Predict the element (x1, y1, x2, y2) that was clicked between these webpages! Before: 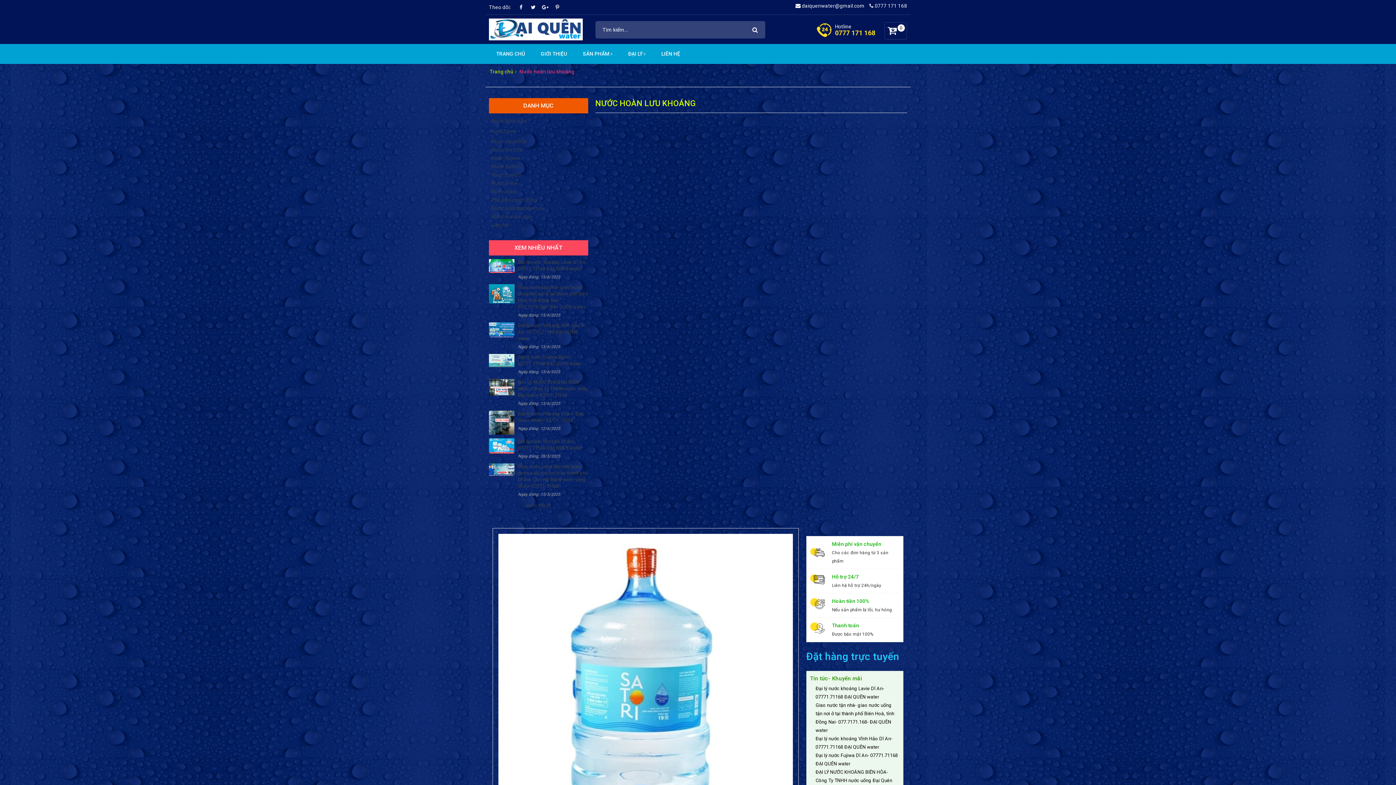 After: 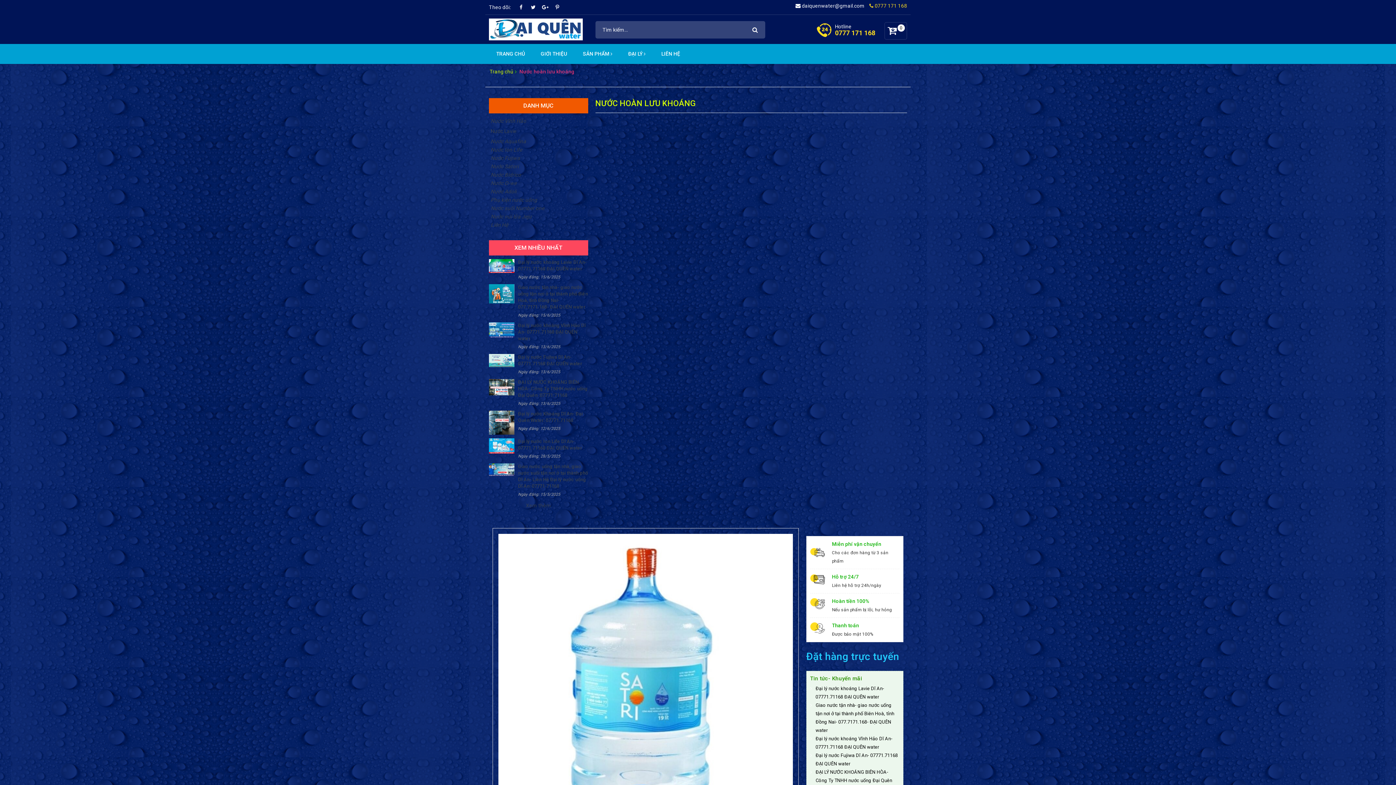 Action: bbox: (869, 2, 907, 8) label:  0777 171 168